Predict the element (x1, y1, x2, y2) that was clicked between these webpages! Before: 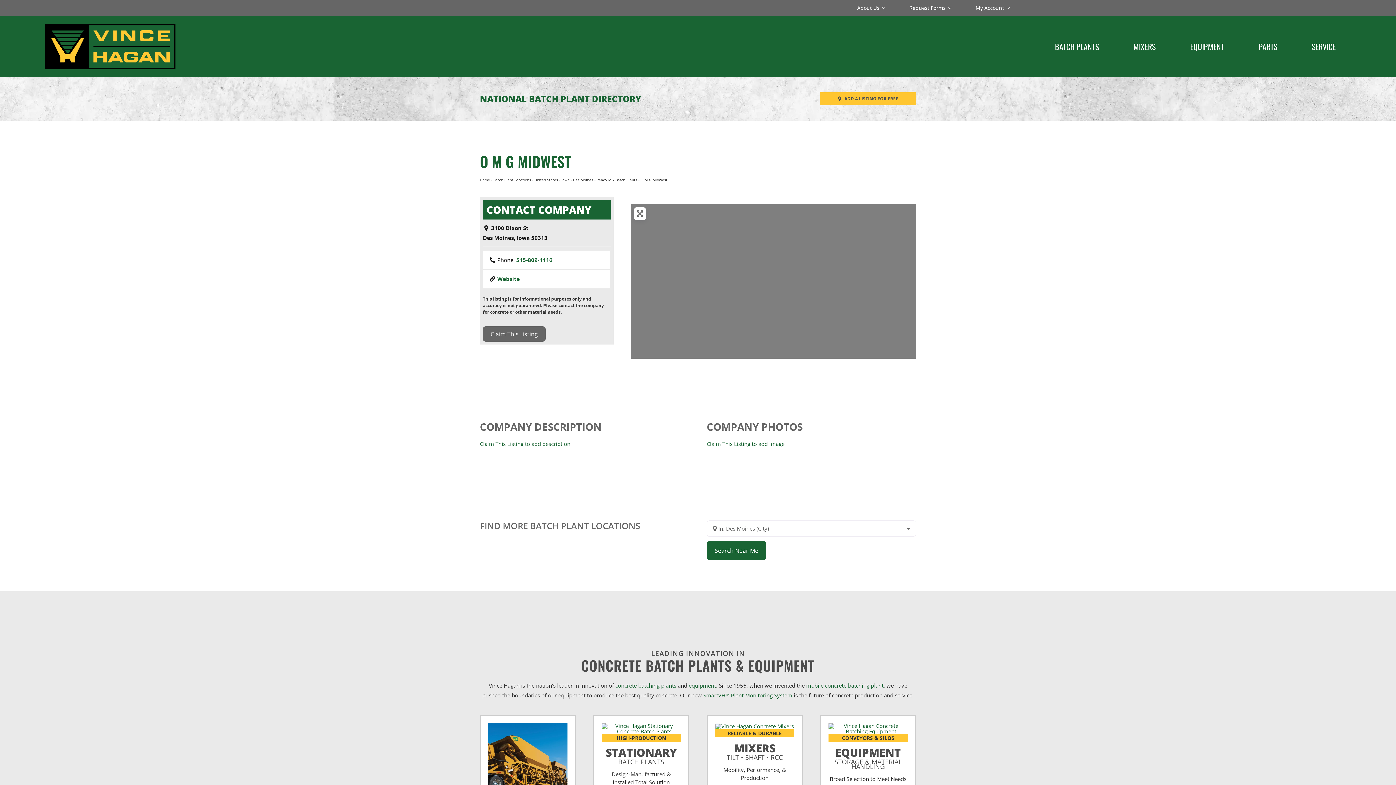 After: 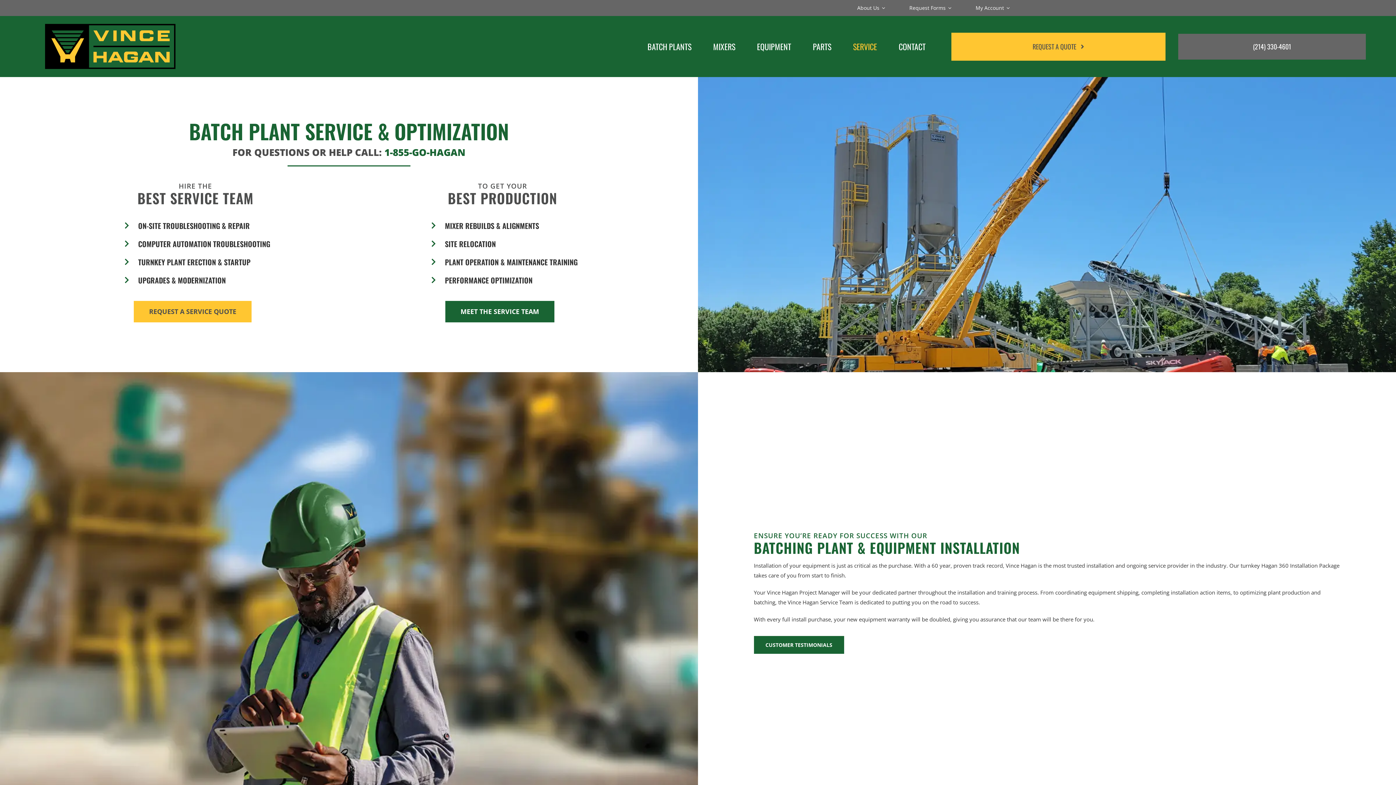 Action: label: SERVICE bbox: (1312, 30, 1336, 62)